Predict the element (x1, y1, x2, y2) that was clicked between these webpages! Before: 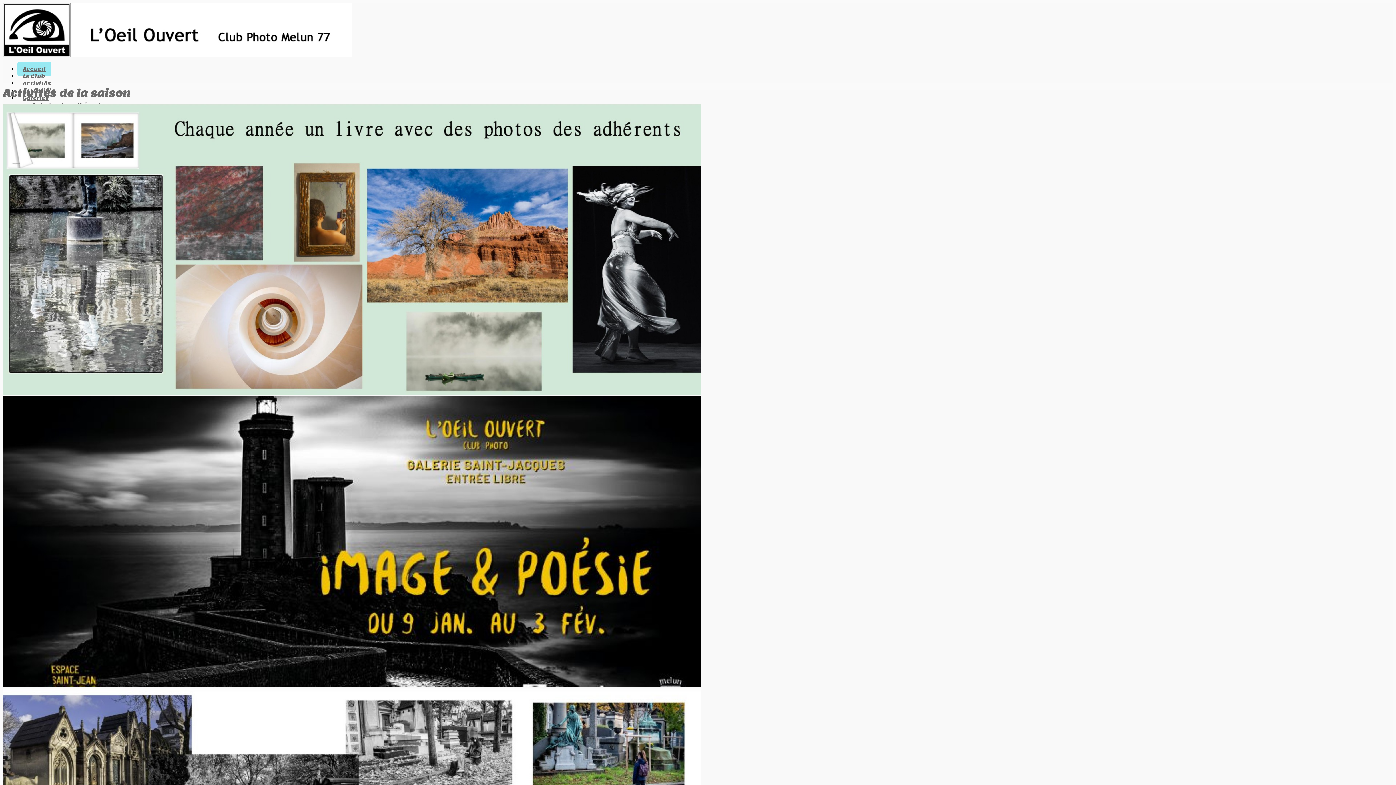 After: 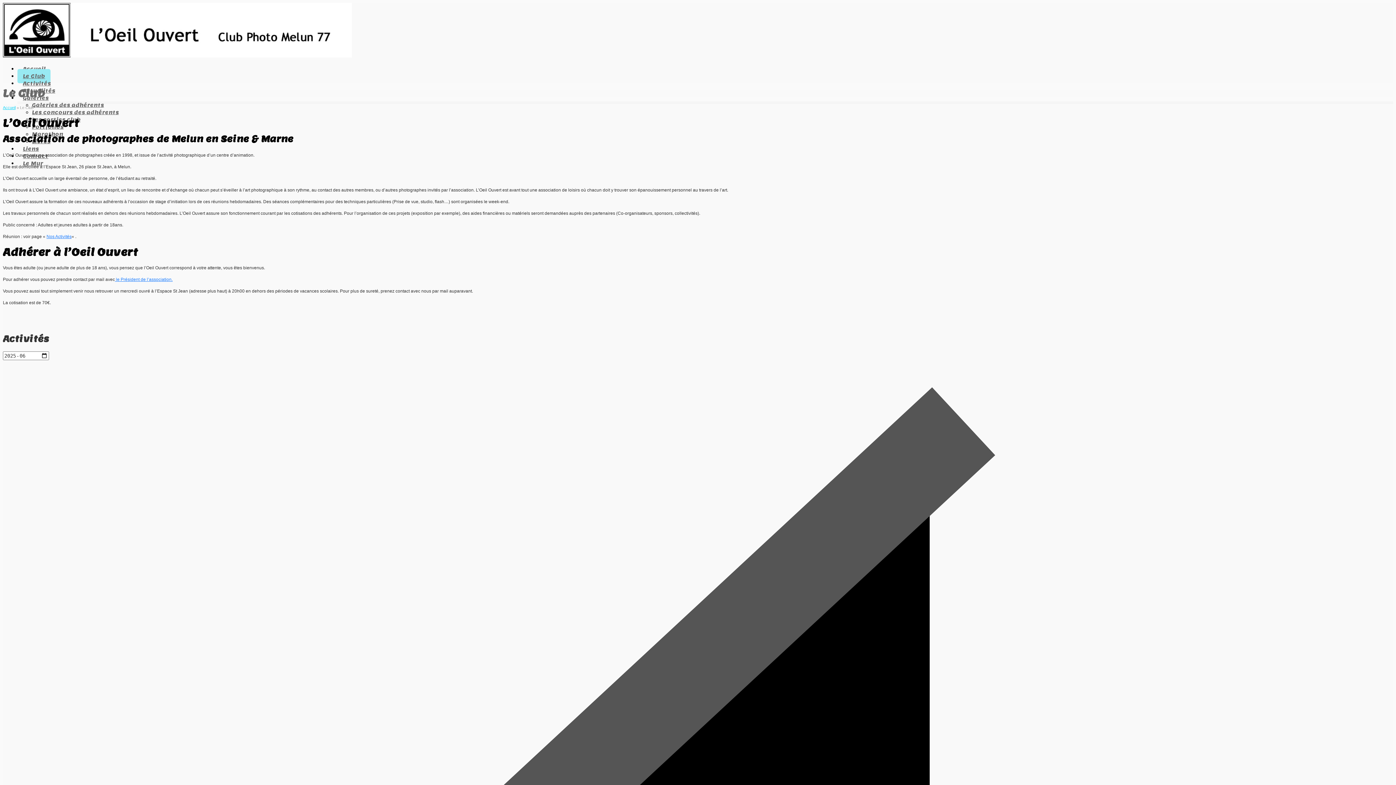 Action: bbox: (17, 68, 50, 83) label: Le Club